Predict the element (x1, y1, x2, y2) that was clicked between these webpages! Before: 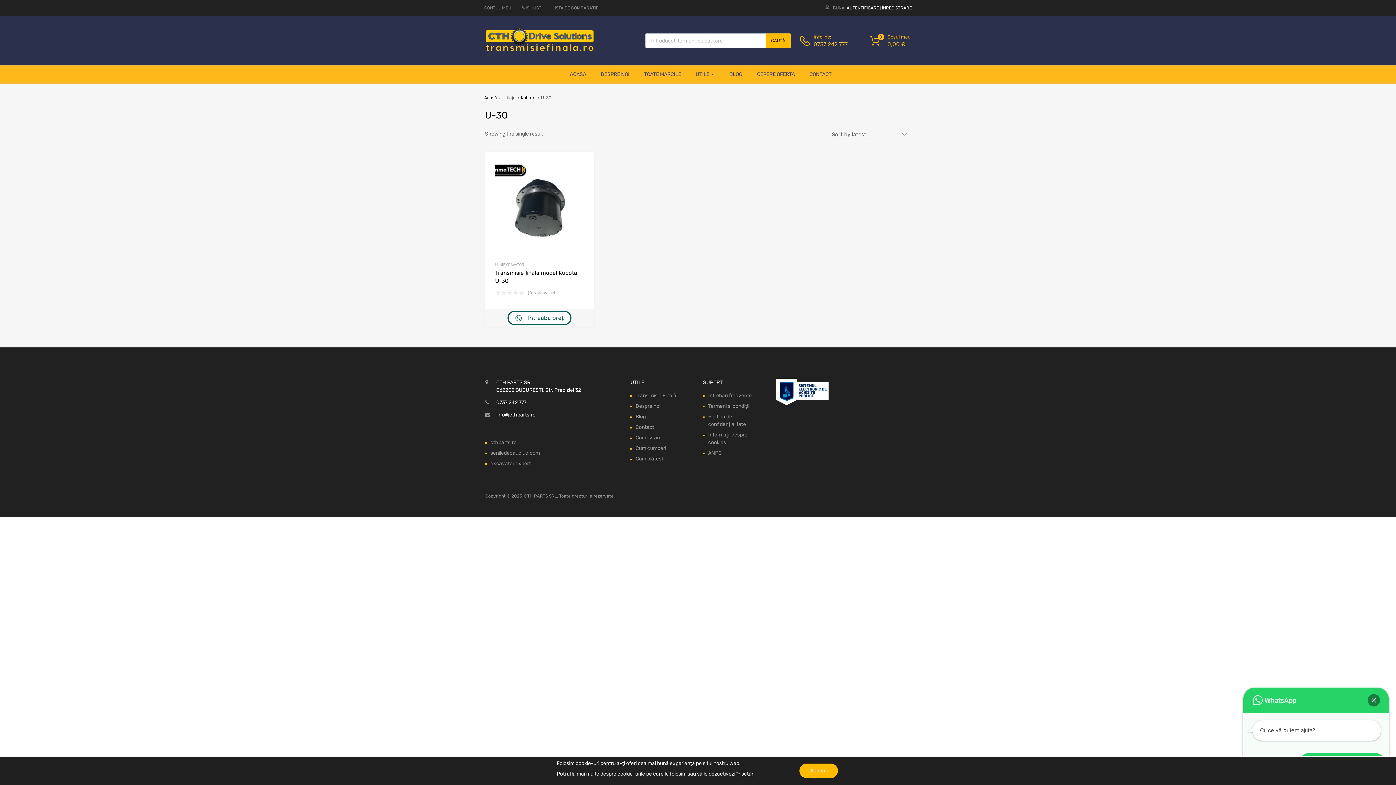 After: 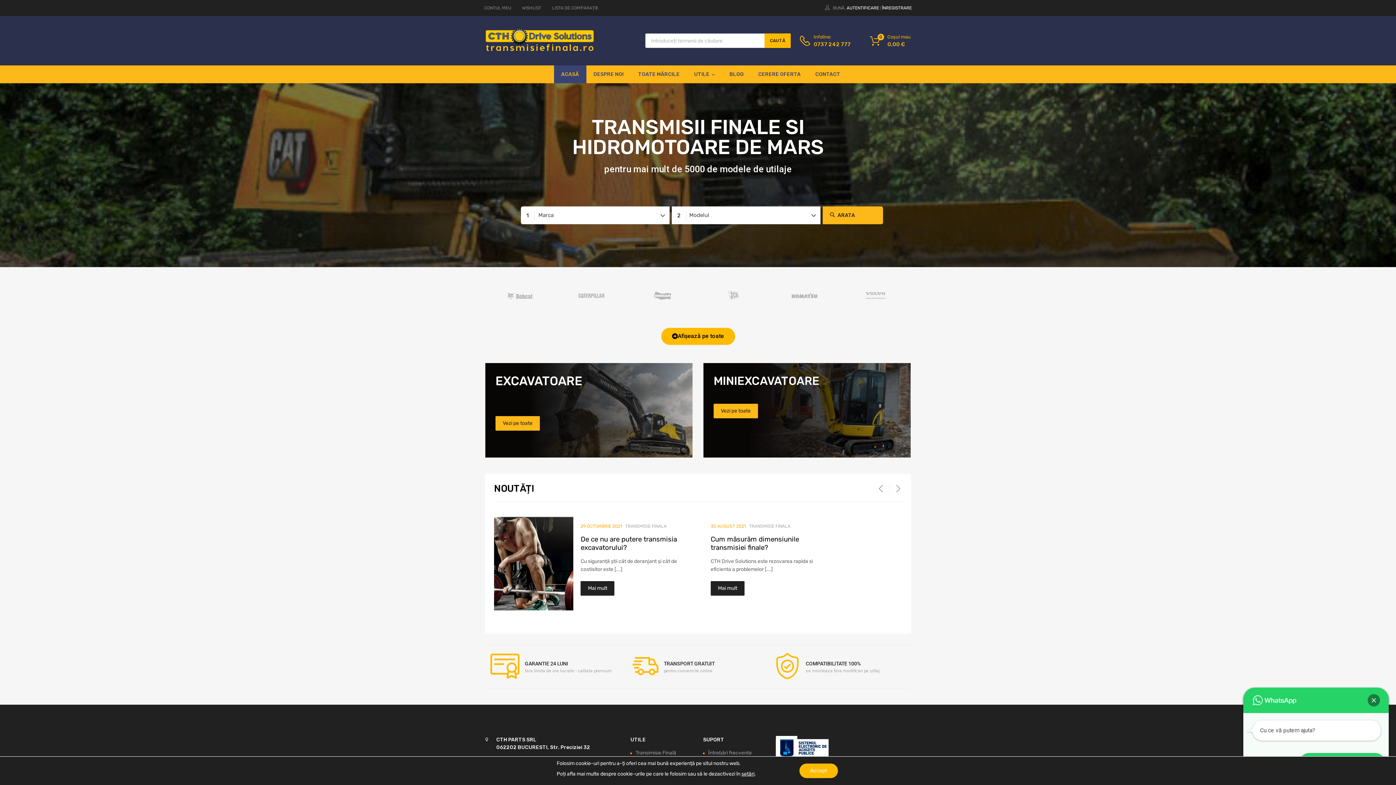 Action: label: Acasă bbox: (484, 95, 497, 100)